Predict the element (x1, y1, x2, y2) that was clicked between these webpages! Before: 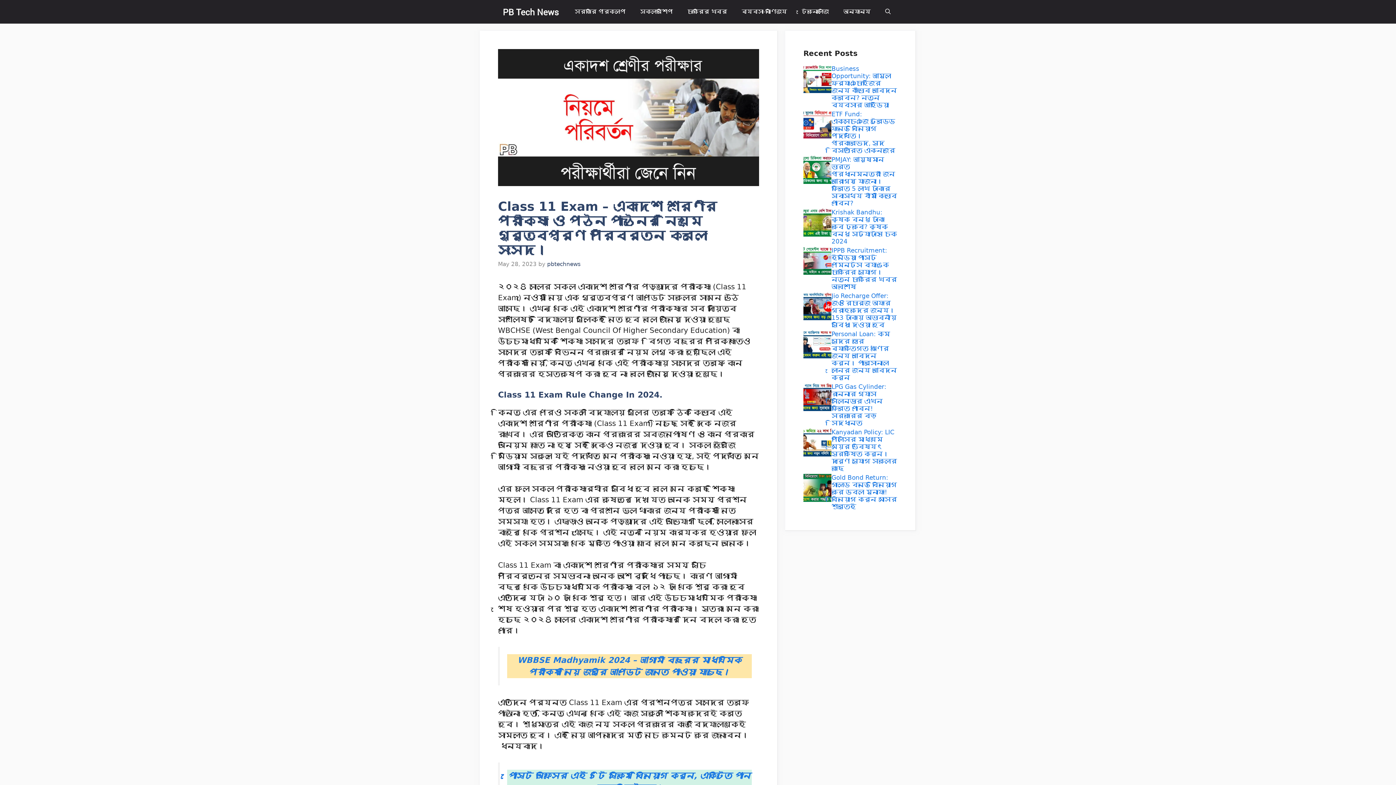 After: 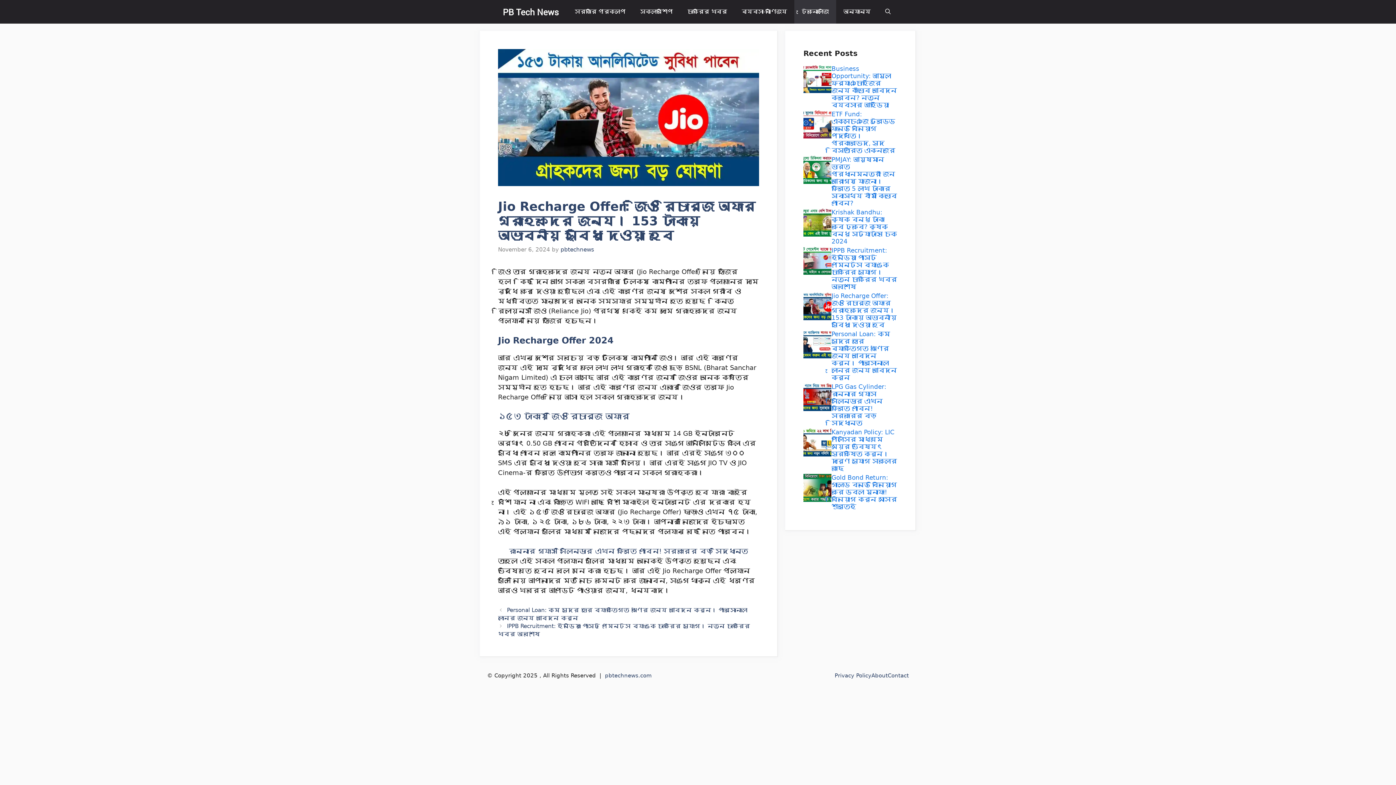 Action: label: Jio Recharge Offer: জিও রিচার্জ অফার গ্রাহকদের জন্য। 153 টাকায় অভাবনীয় সুবিধা দেওয়া হবে bbox: (831, 292, 896, 328)